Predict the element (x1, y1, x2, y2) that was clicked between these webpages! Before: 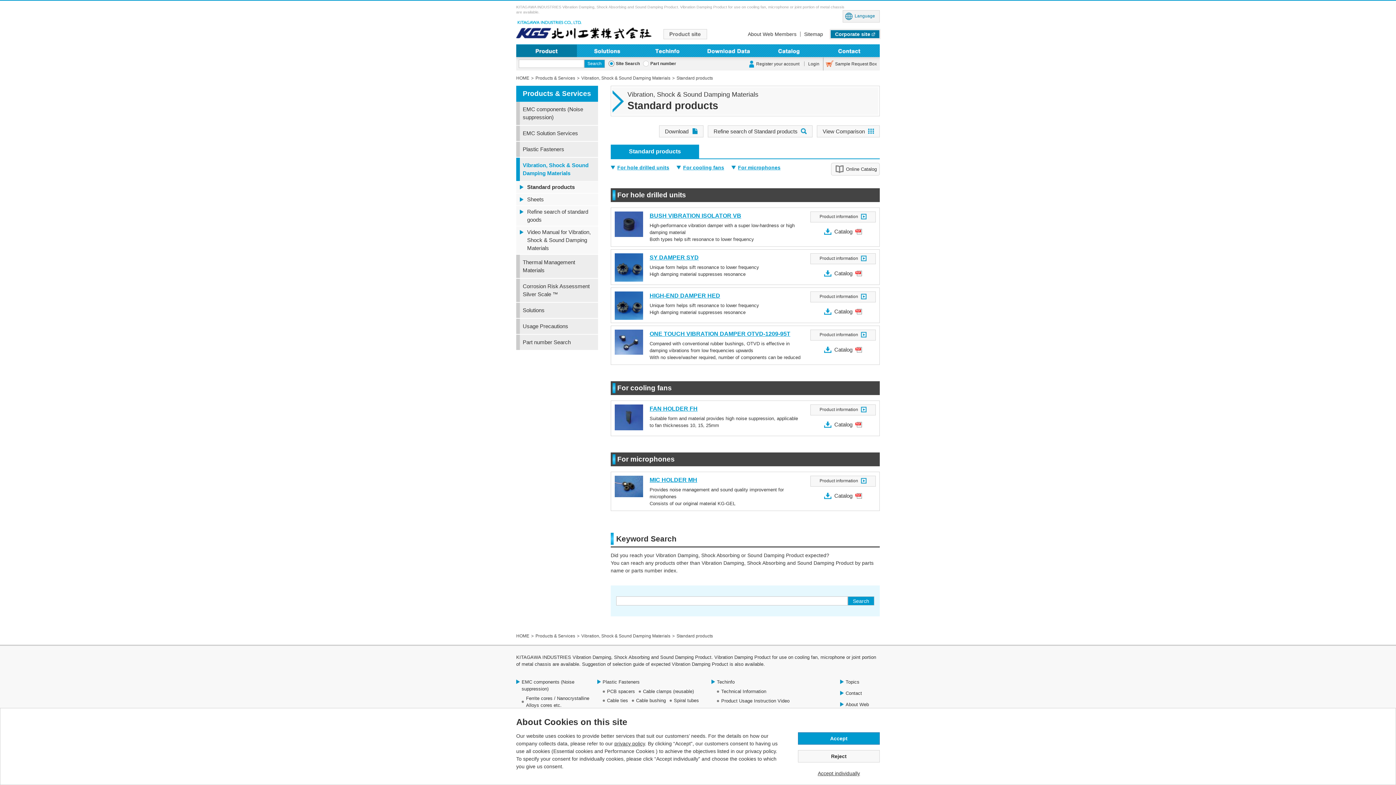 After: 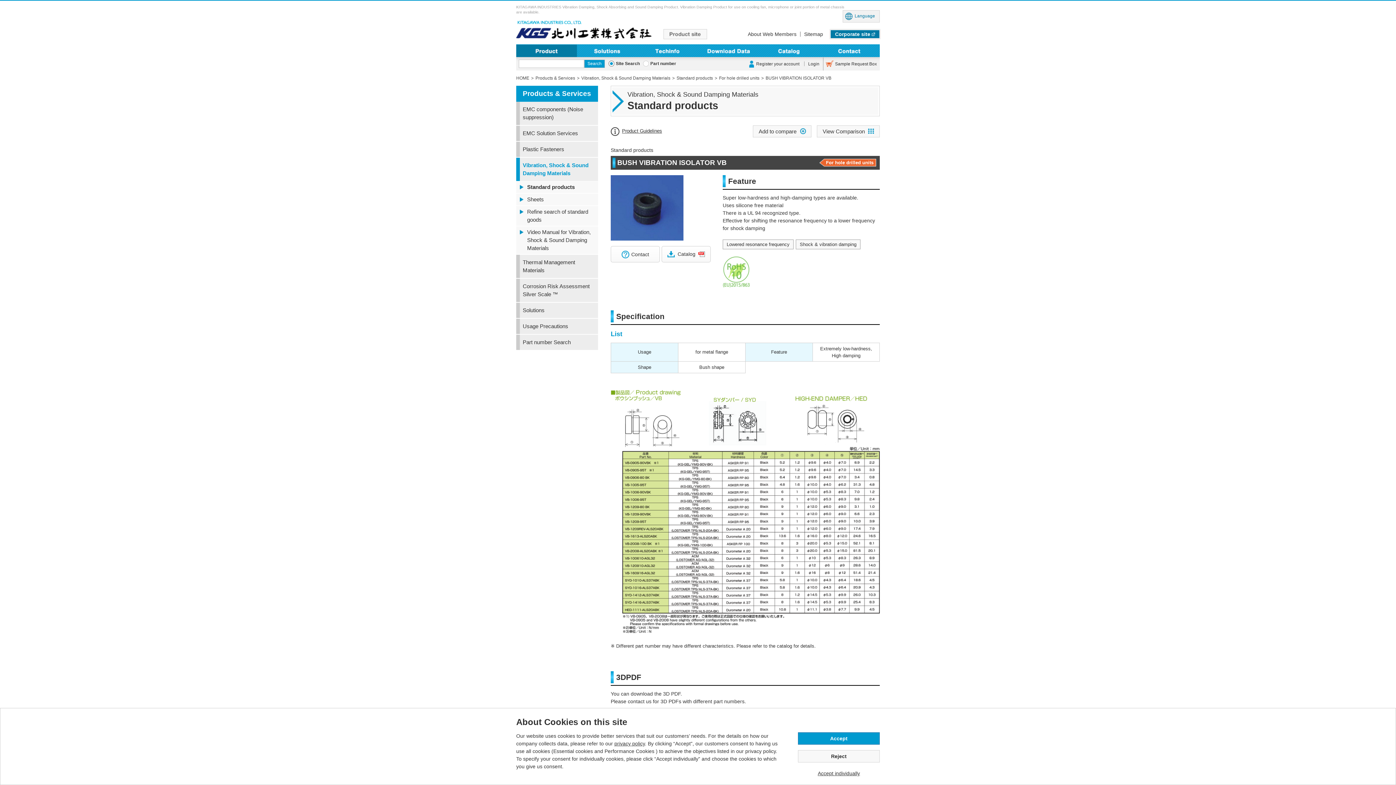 Action: bbox: (614, 230, 643, 236)